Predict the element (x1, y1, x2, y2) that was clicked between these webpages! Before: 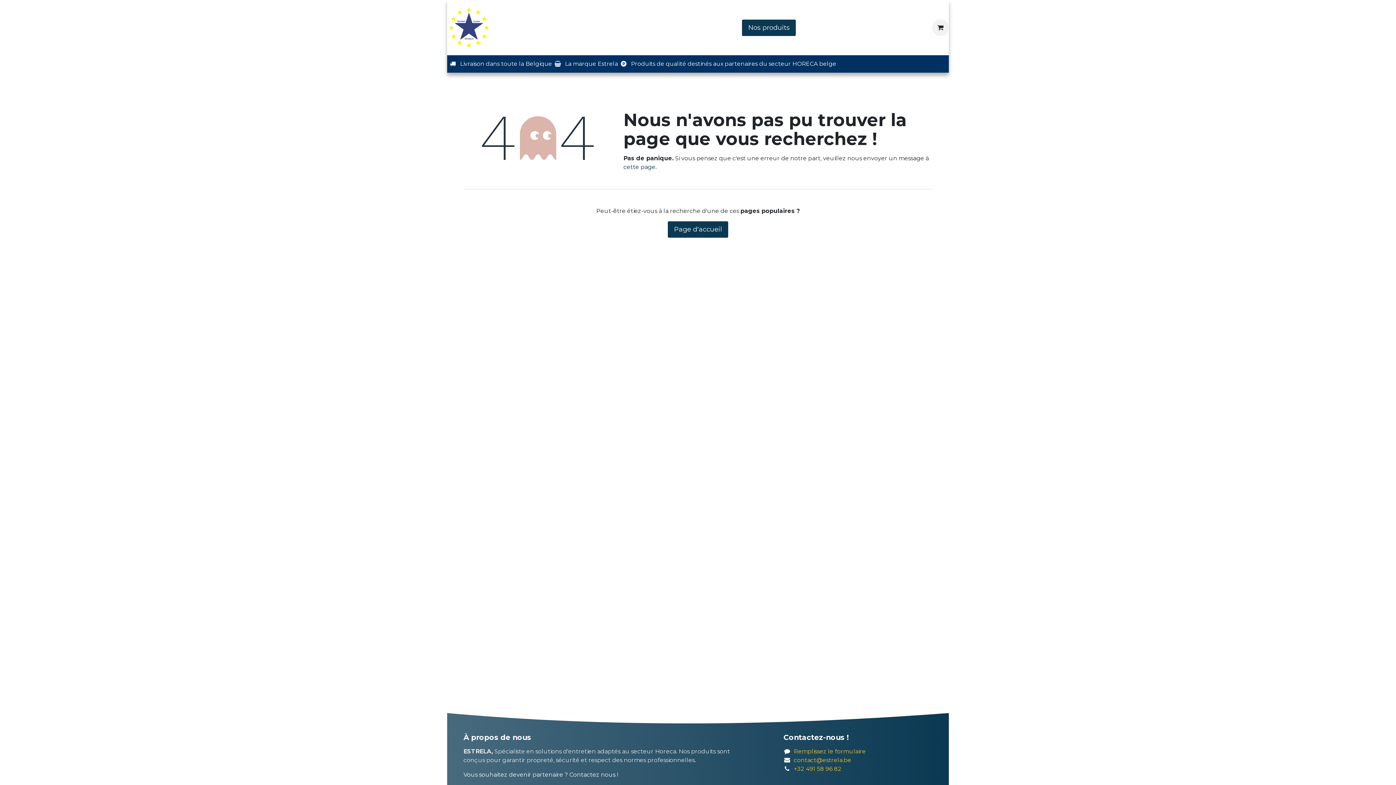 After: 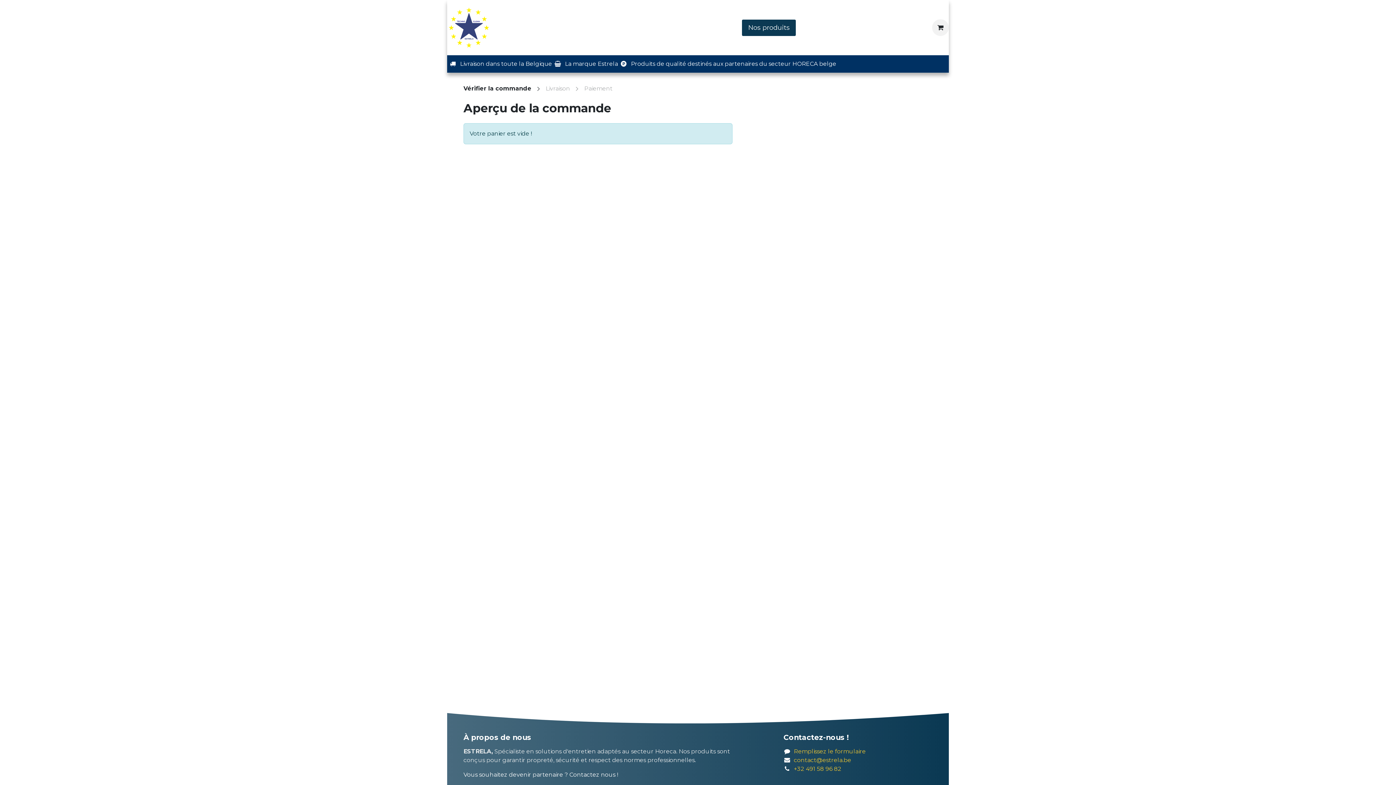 Action: bbox: (932, 19, 949, 36) label: Panier eCommerce